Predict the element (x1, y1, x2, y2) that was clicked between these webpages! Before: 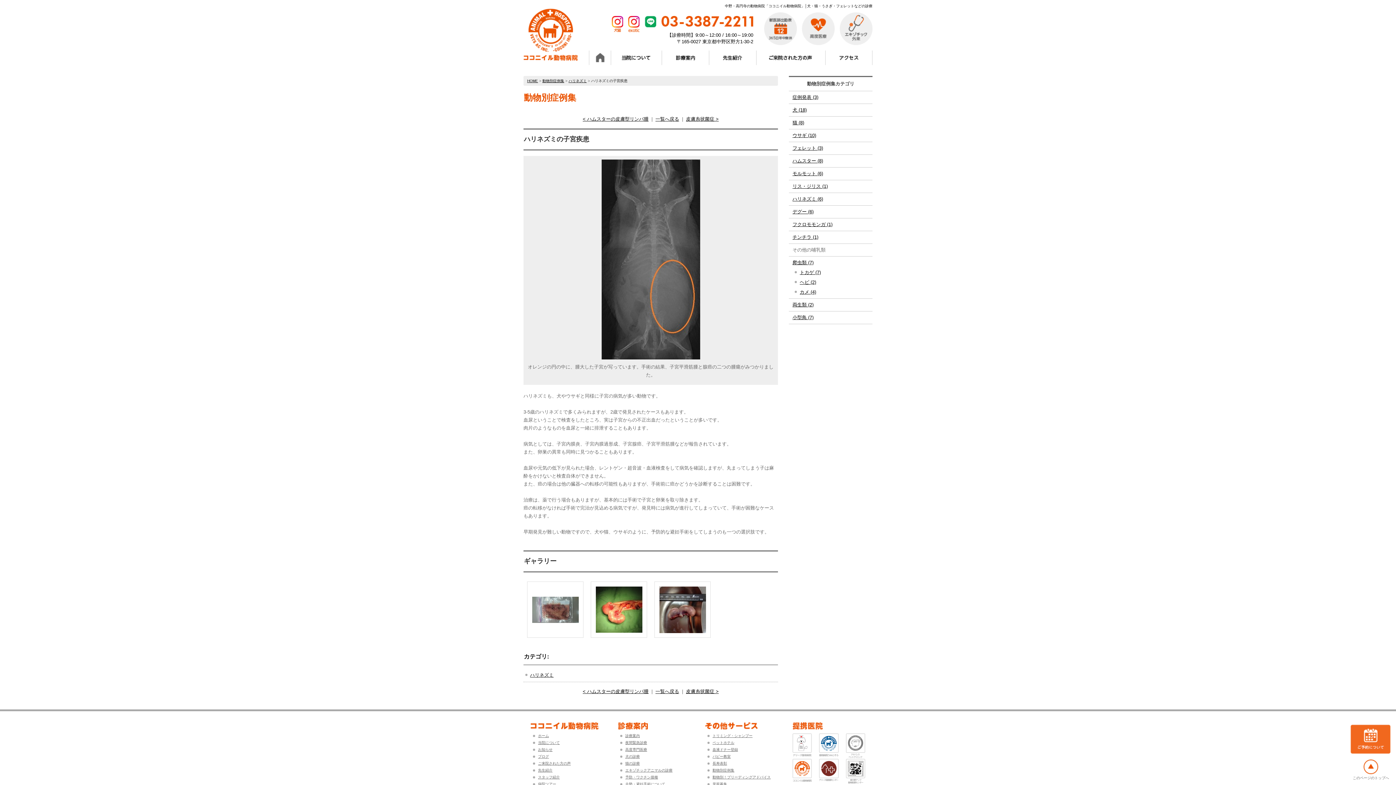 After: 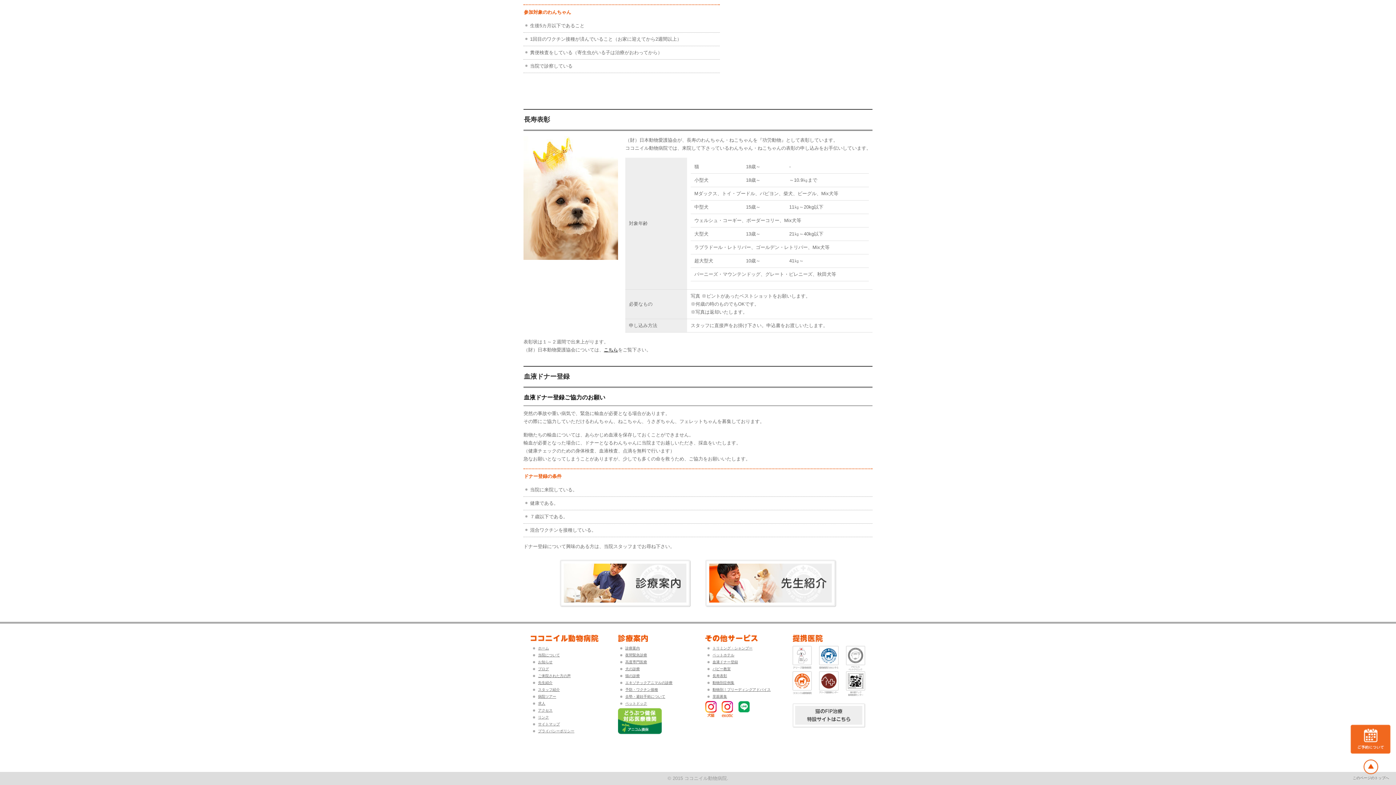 Action: label: 血液ドナー登録 bbox: (712, 748, 738, 752)